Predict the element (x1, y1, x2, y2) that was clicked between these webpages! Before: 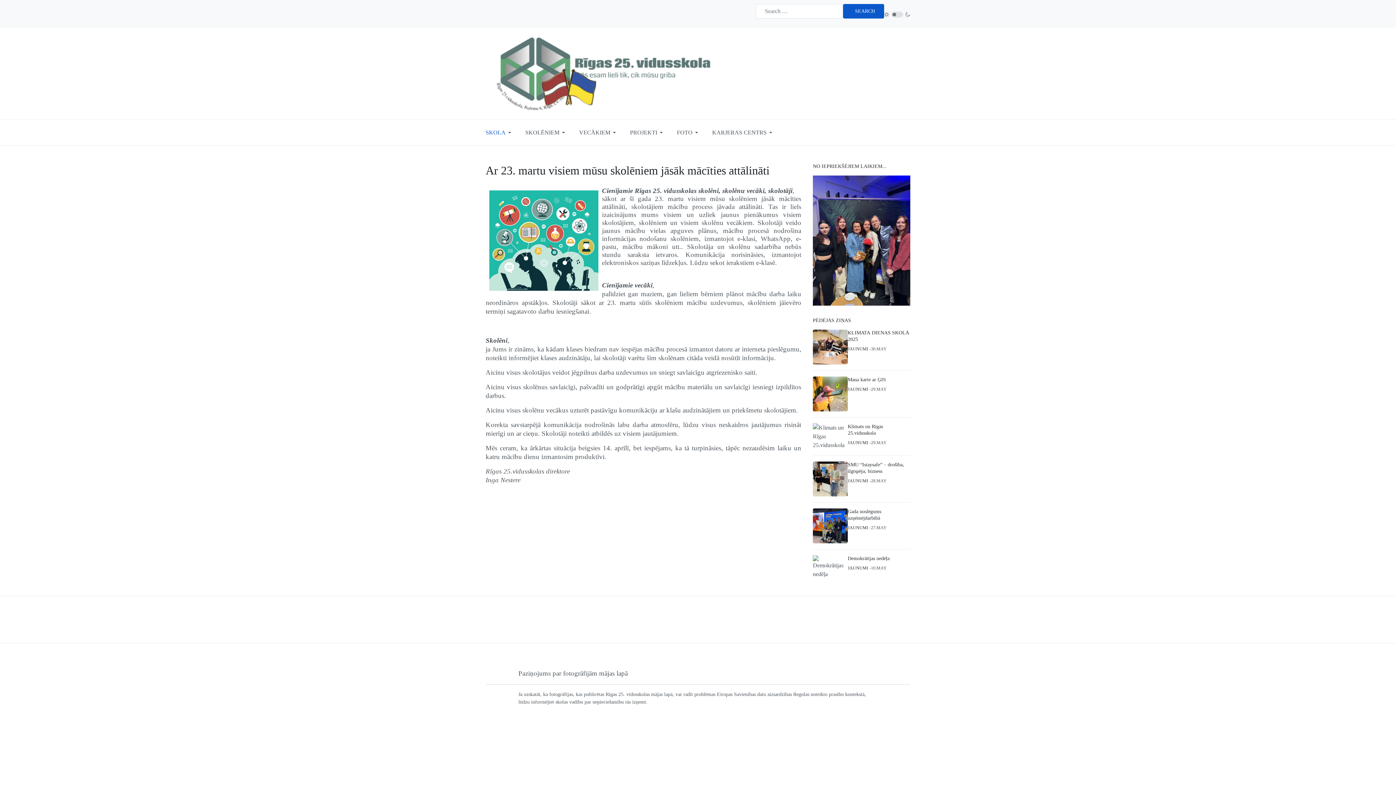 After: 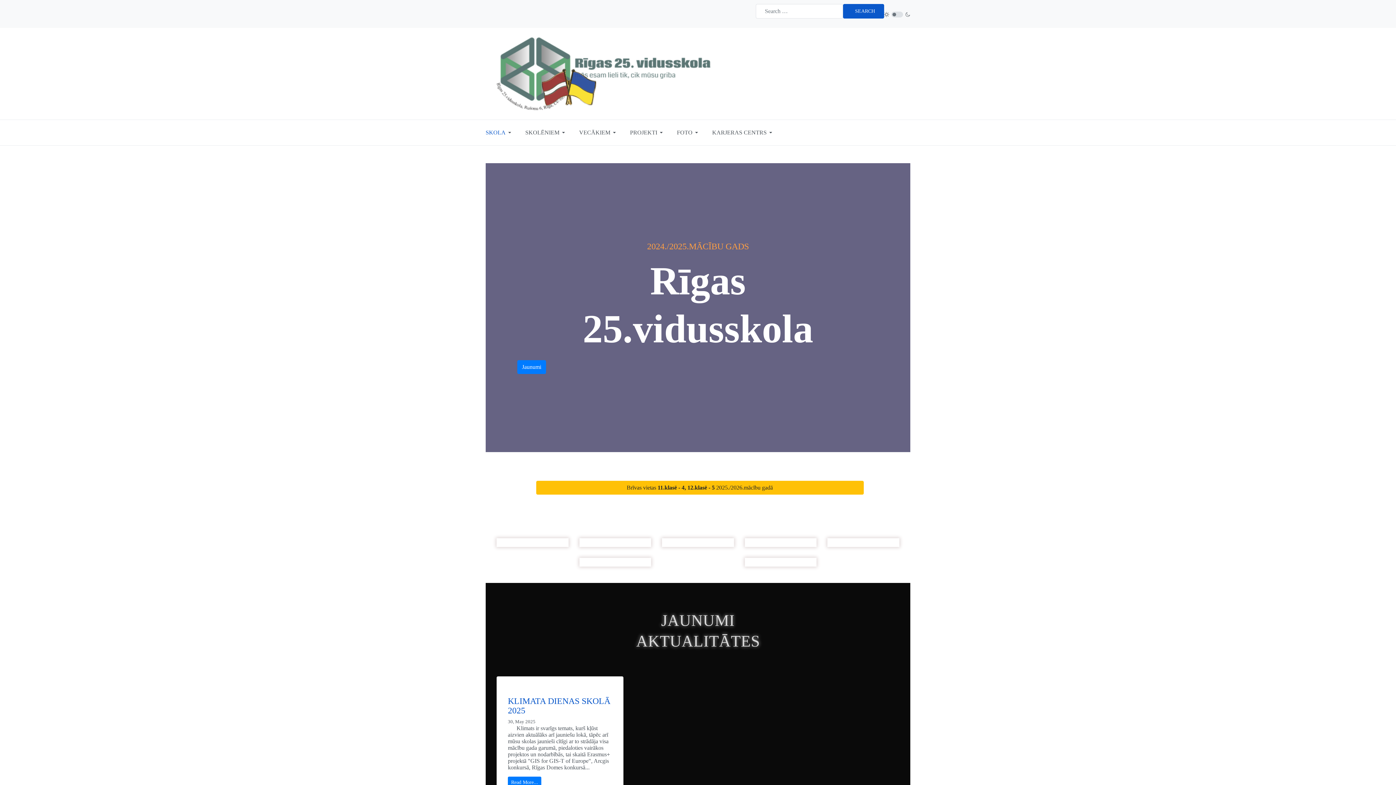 Action: bbox: (485, 120, 513, 145) label: SKOLA